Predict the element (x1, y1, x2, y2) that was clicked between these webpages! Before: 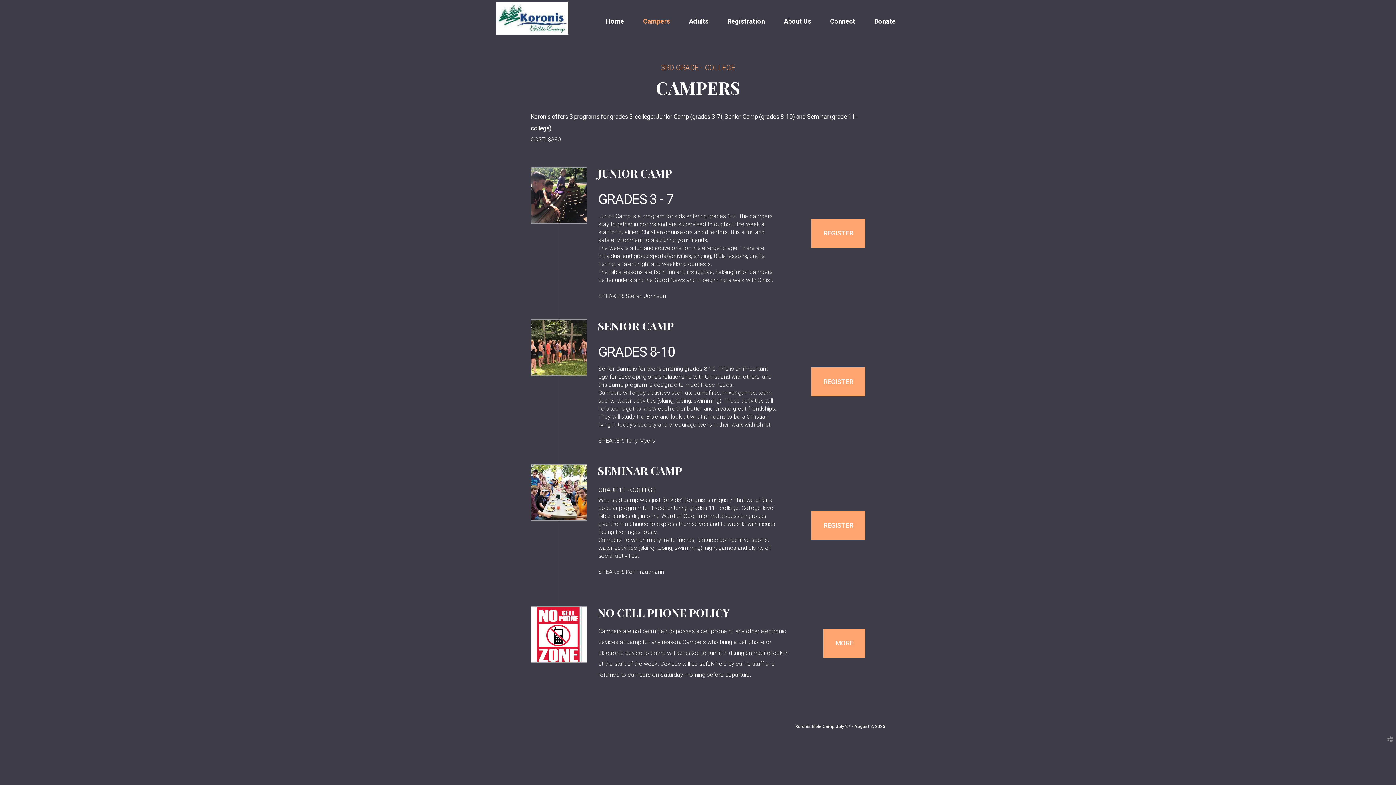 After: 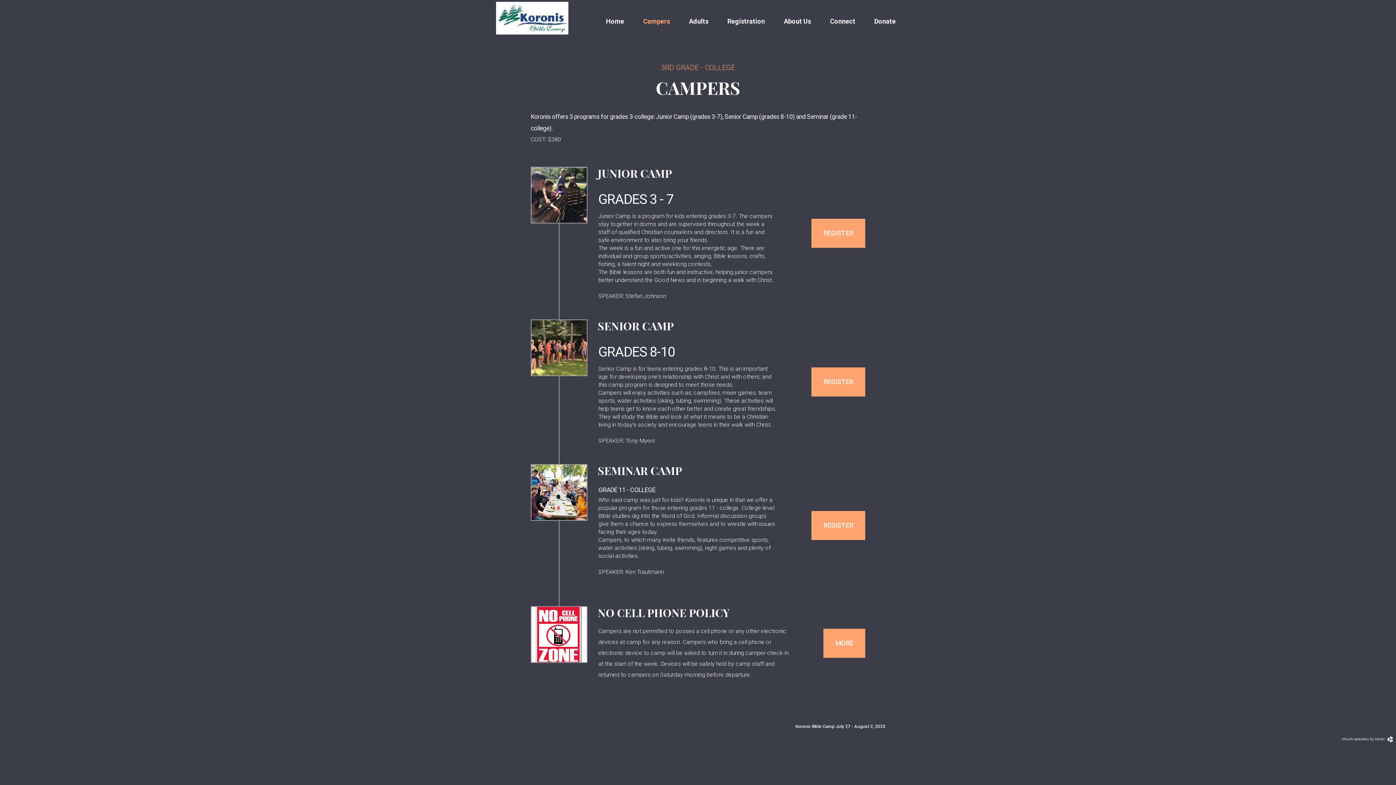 Action: bbox: (1385, 737, 1394, 744) label: church websites by clover 